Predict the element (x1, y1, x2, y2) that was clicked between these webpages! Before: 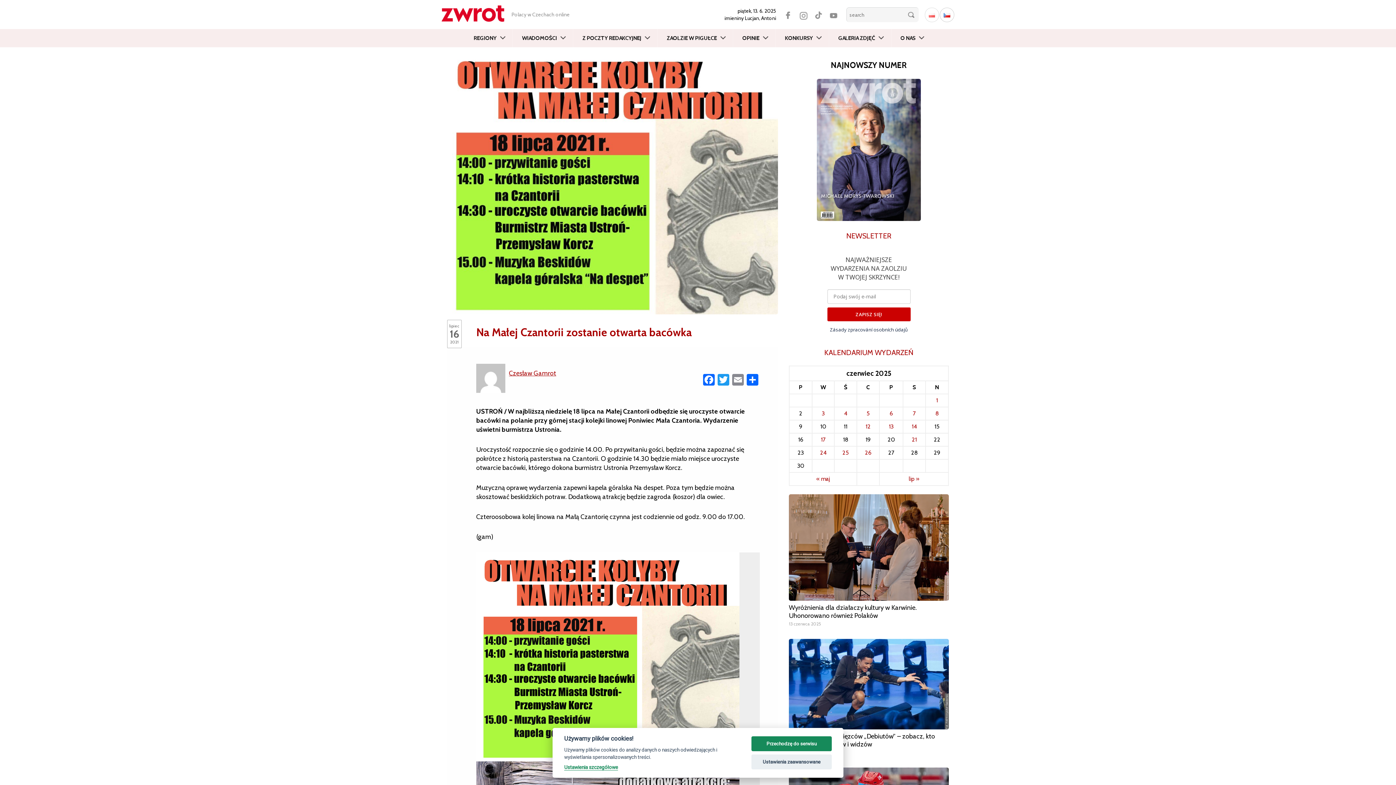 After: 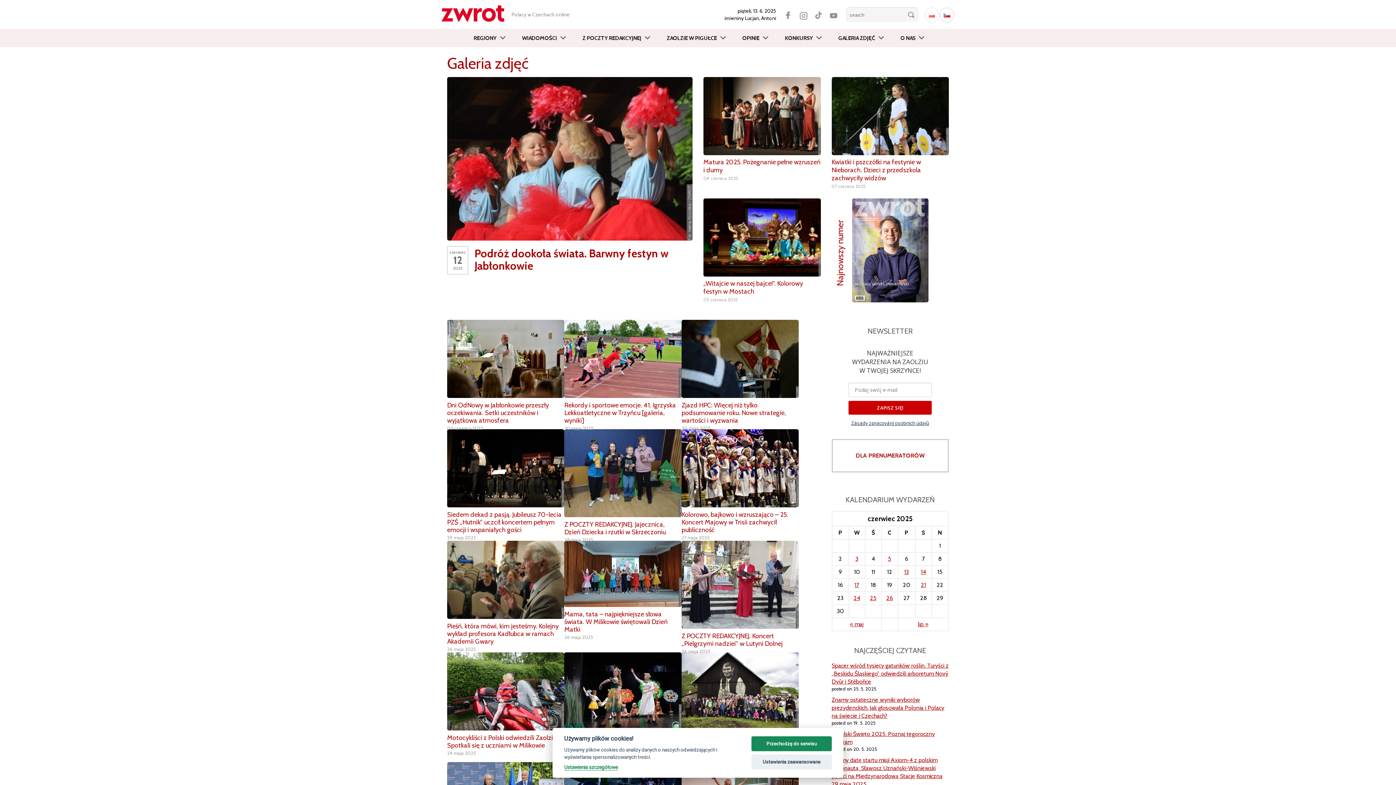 Action: bbox: (829, 29, 891, 47) label: GALERIA ZDJĘĆ